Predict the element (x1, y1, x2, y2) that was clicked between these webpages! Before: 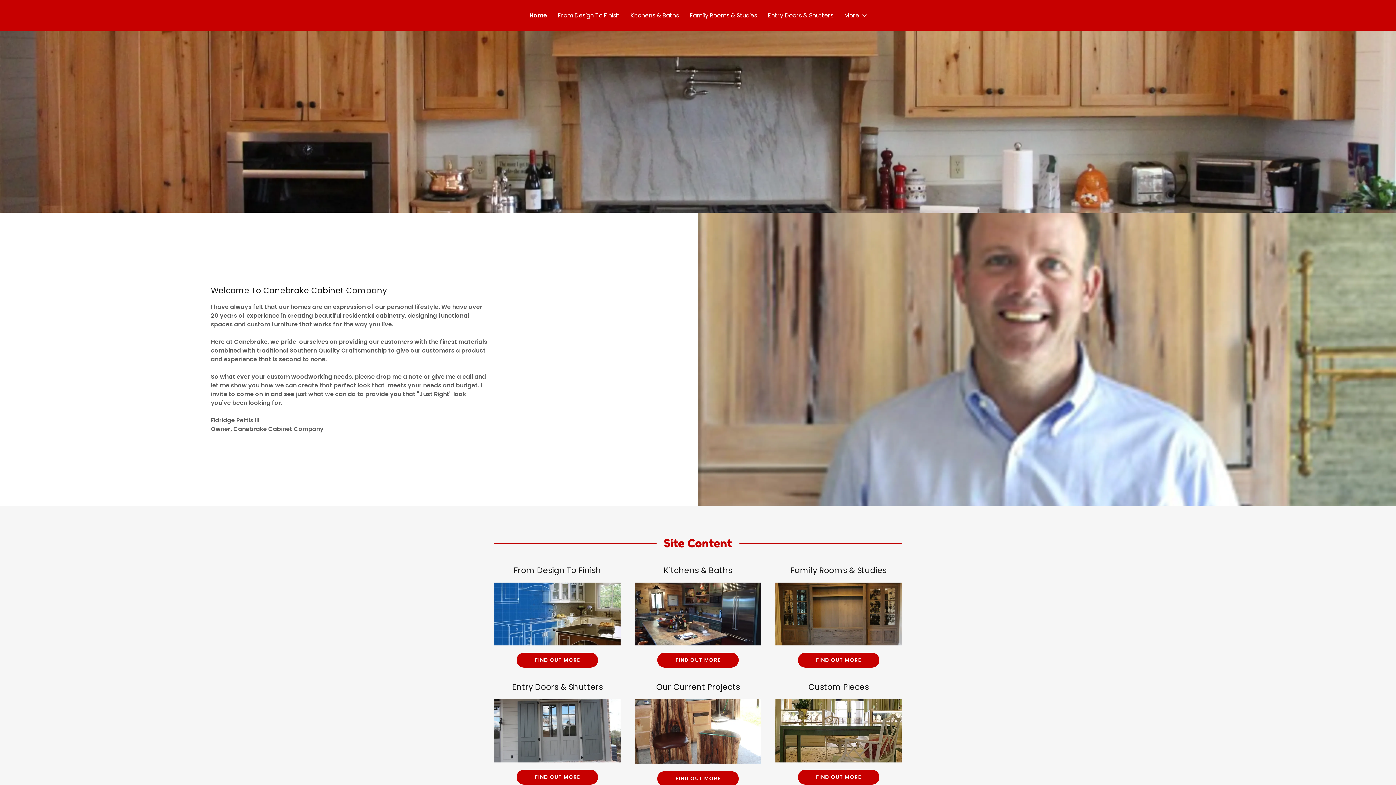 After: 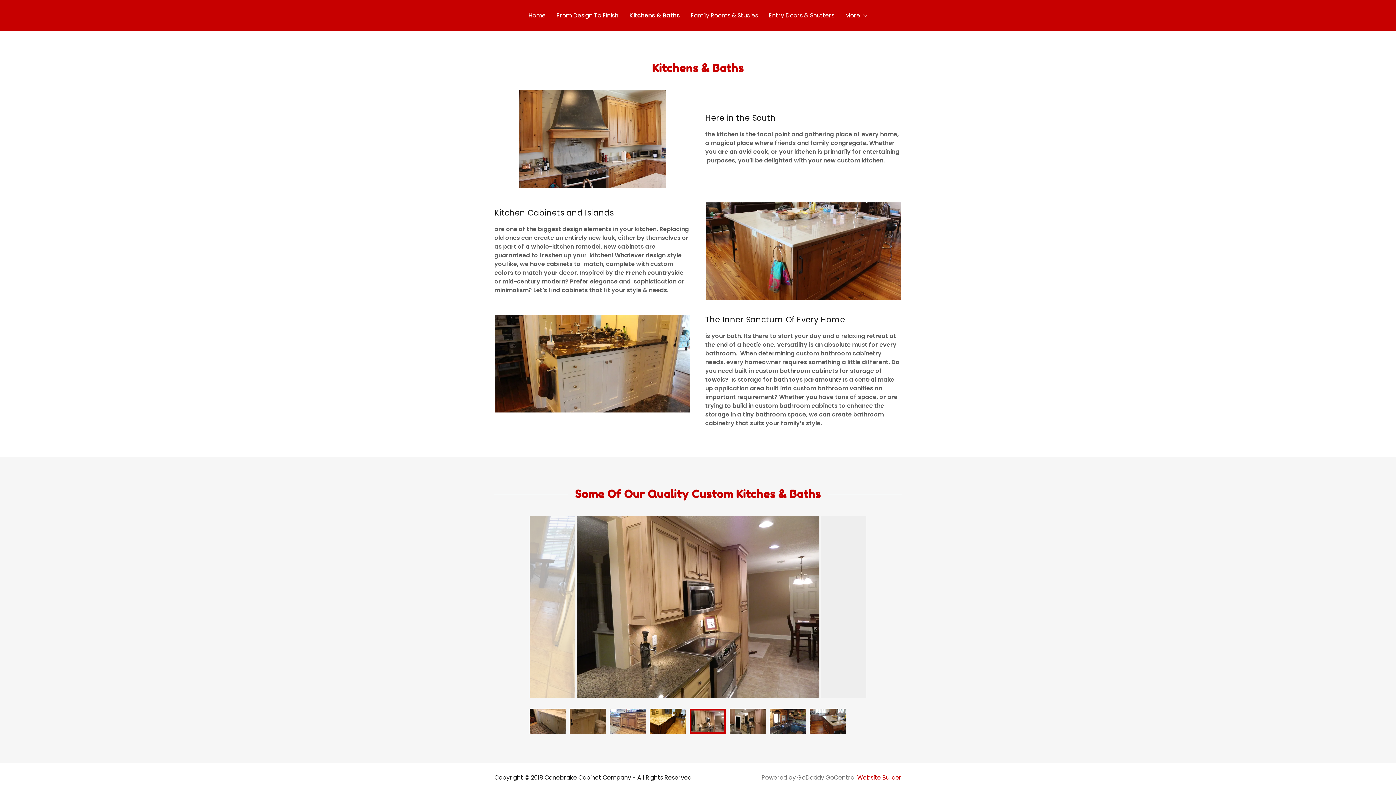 Action: bbox: (657, 653, 738, 668) label: FIND OUT MORE